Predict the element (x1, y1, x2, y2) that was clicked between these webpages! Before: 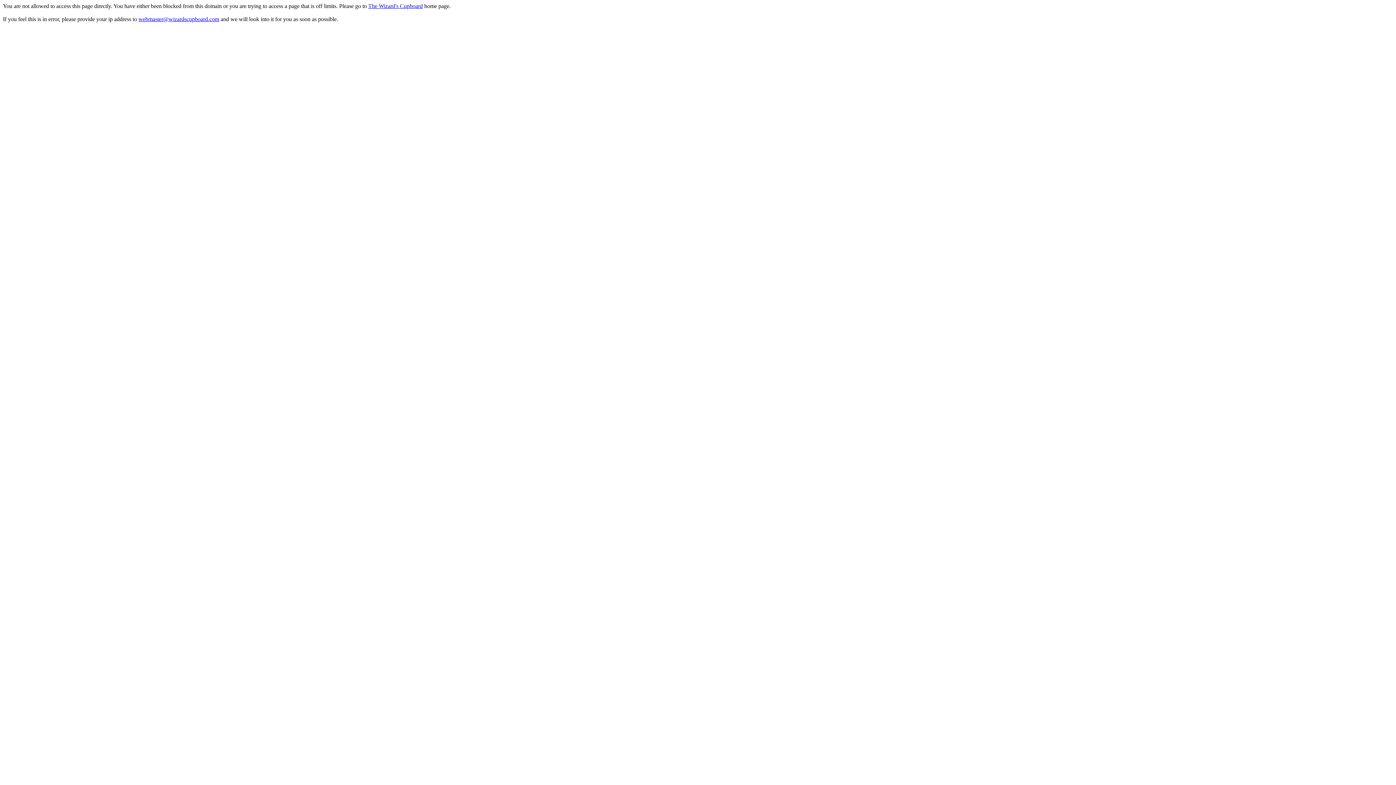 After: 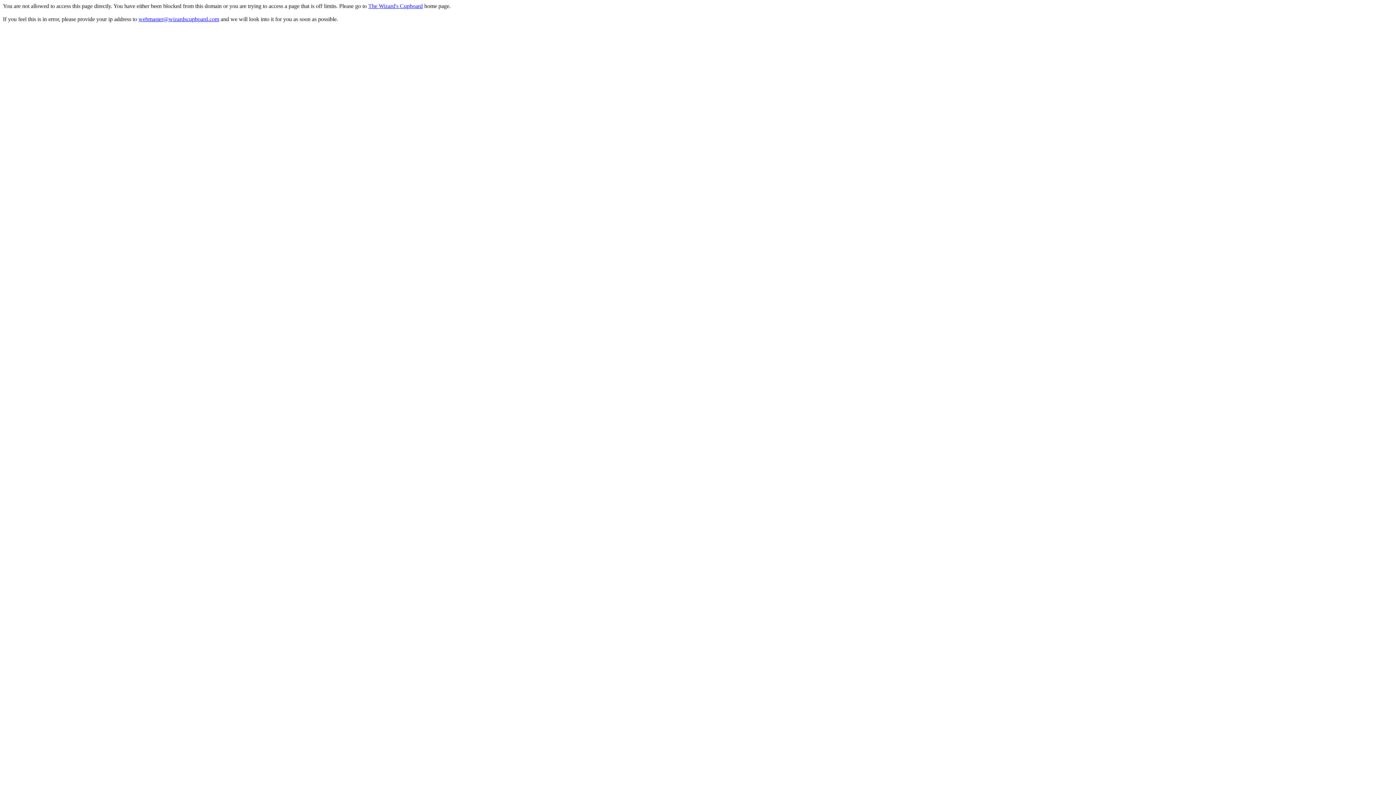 Action: bbox: (368, 2, 422, 9) label: The Wizard's Cupboard